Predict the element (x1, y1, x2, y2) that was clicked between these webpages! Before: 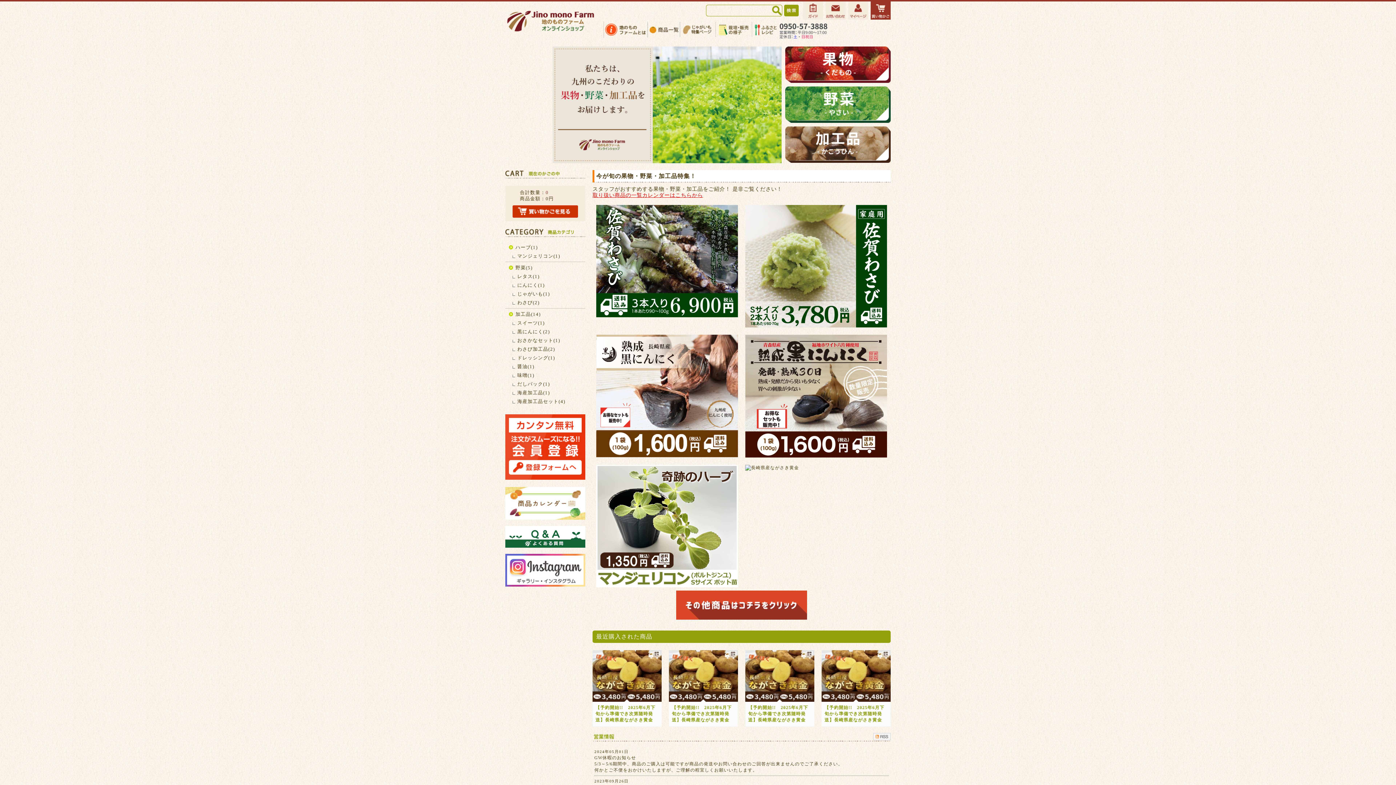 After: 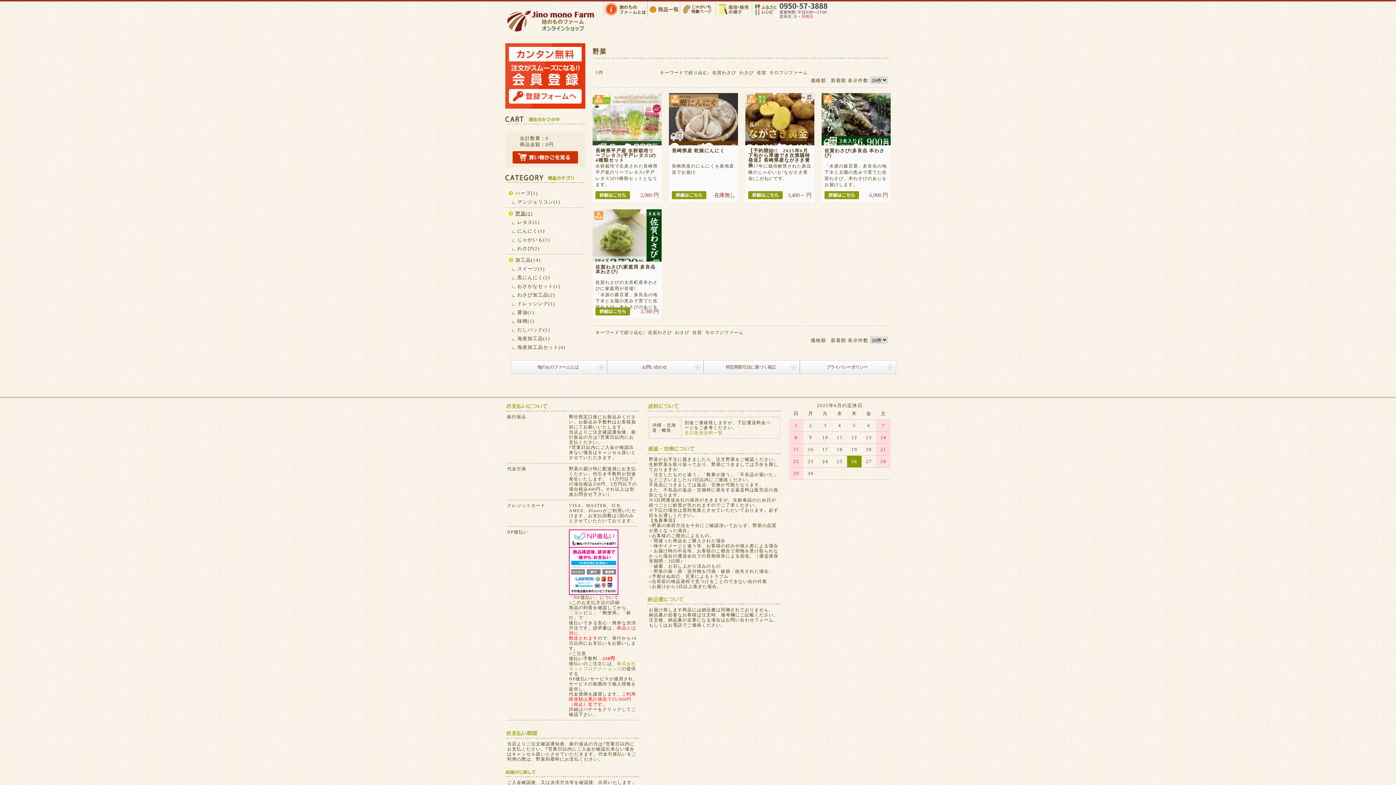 Action: bbox: (515, 264, 584, 270) label: 野菜(5)